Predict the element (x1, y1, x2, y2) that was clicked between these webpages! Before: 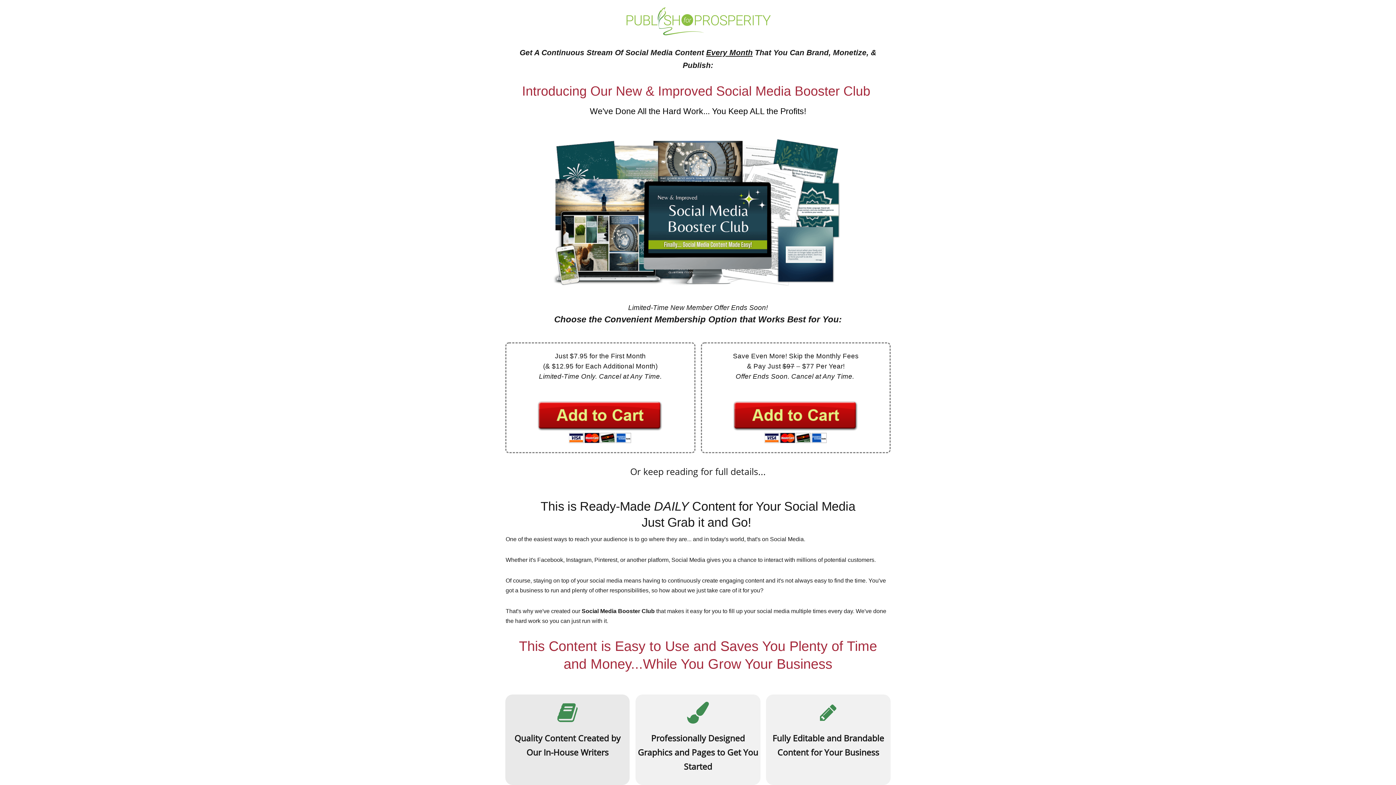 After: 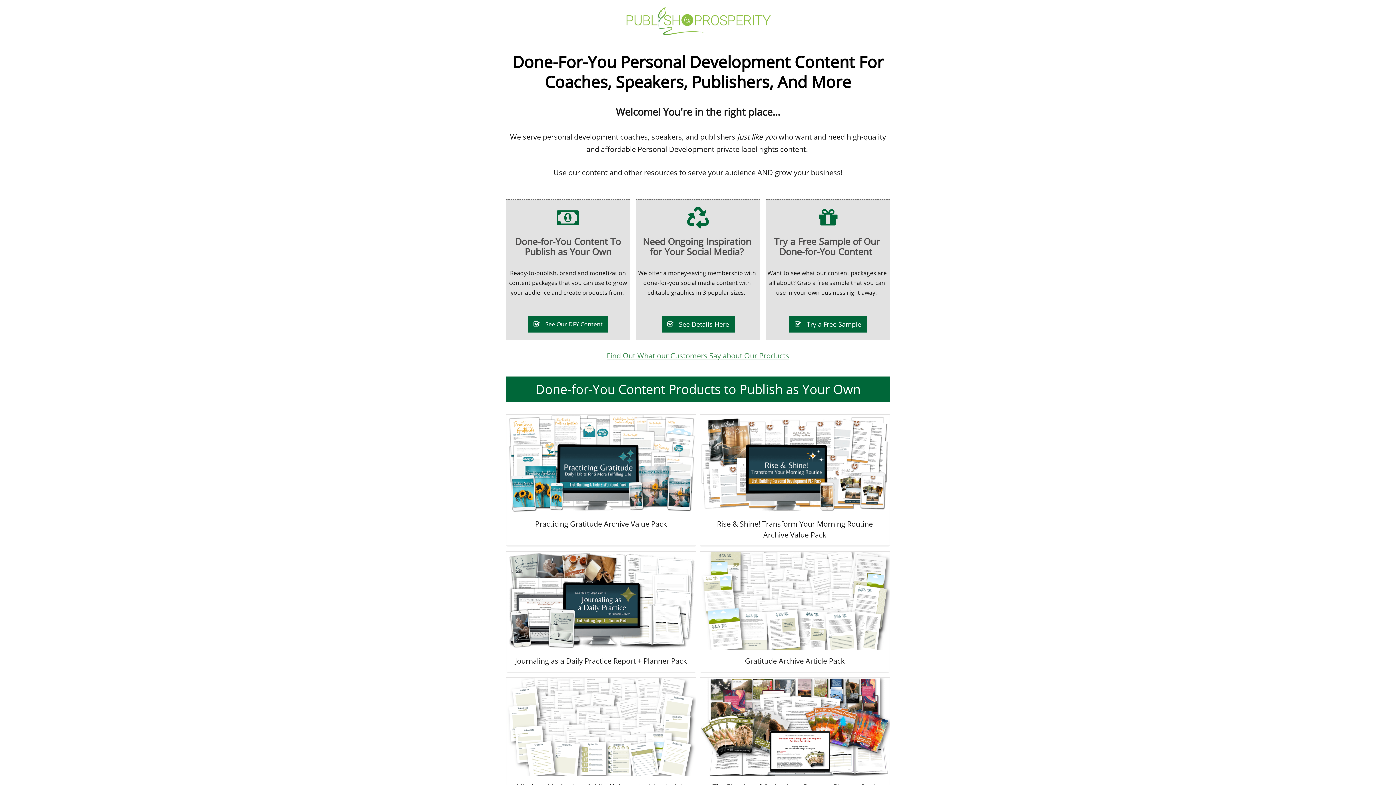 Action: bbox: (625, 29, 770, 36)